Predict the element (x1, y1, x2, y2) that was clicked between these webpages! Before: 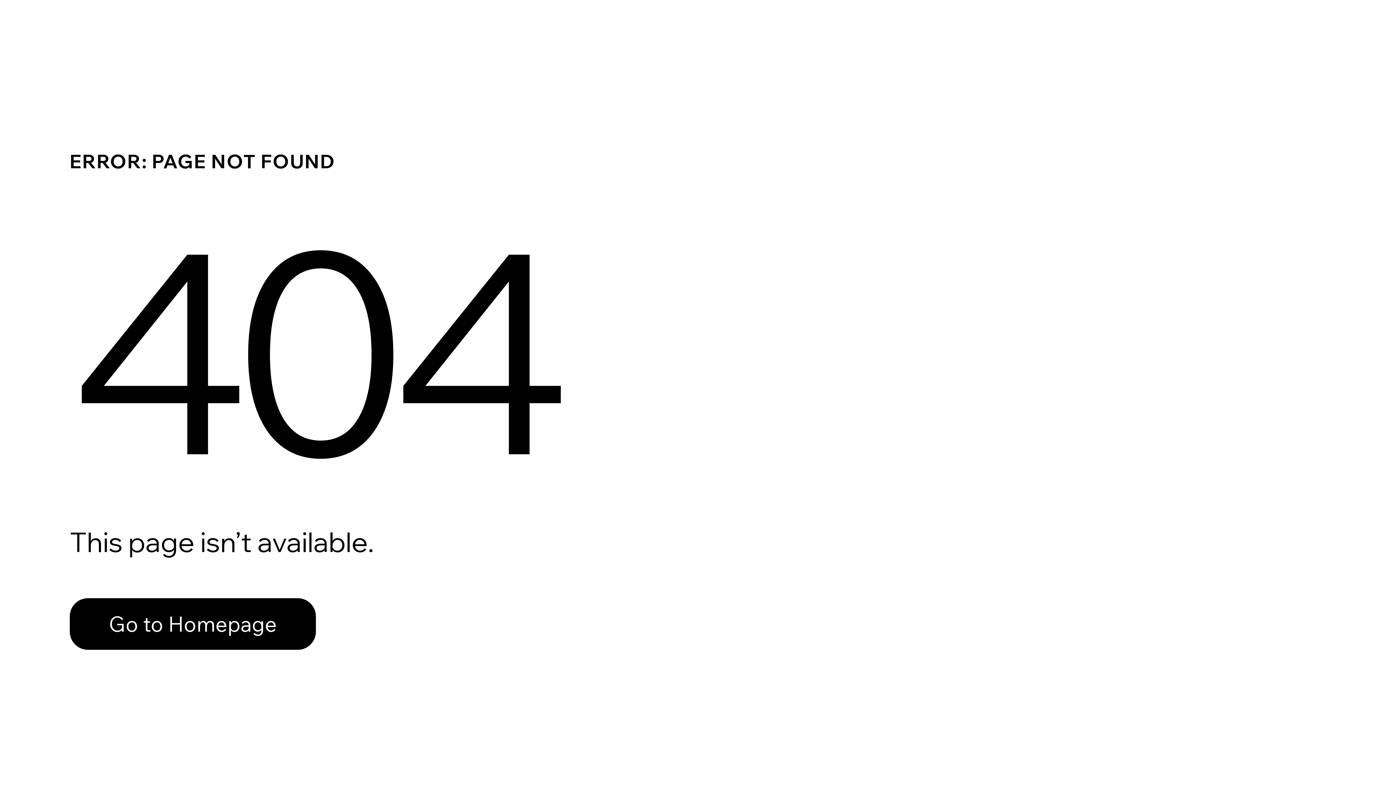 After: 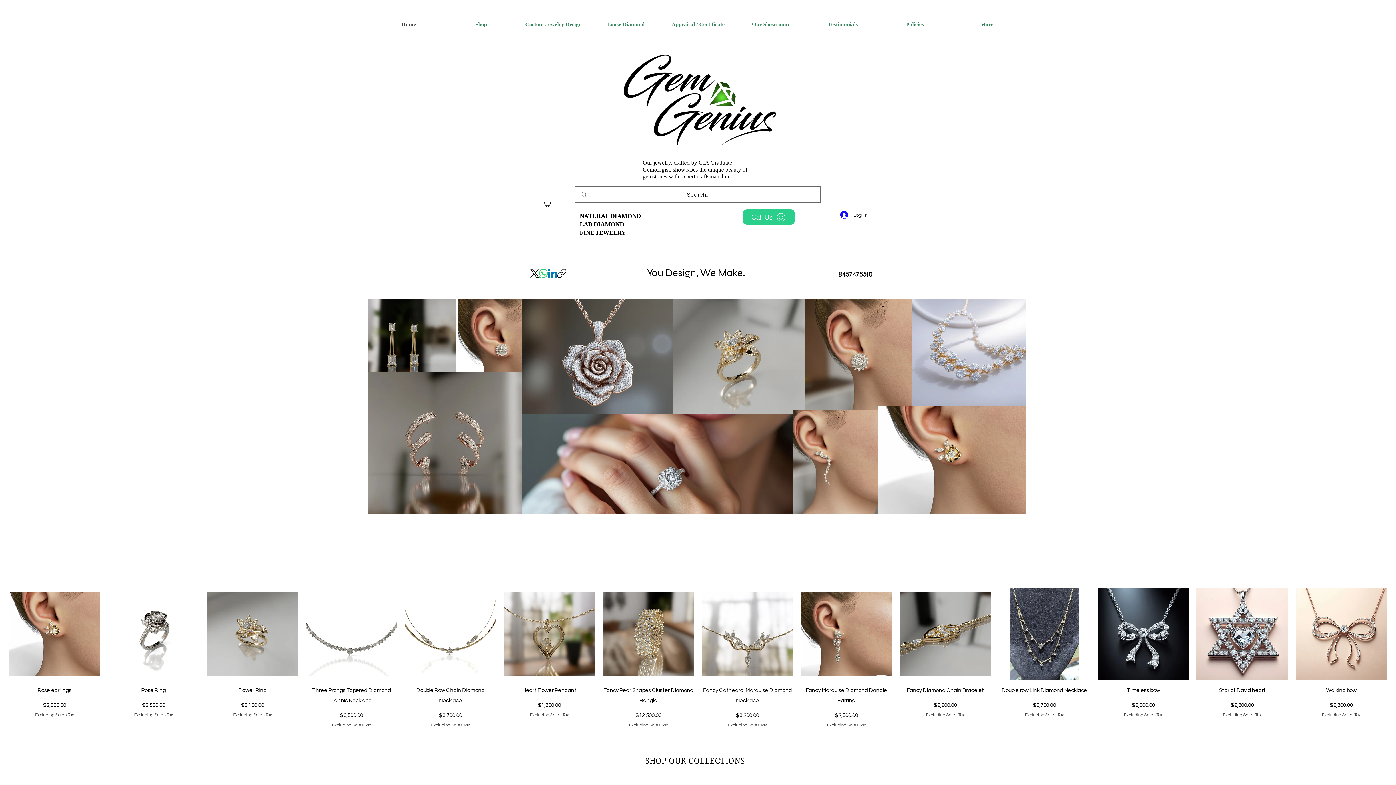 Action: label: Go to Homepage bbox: (69, 582, 768, 659)